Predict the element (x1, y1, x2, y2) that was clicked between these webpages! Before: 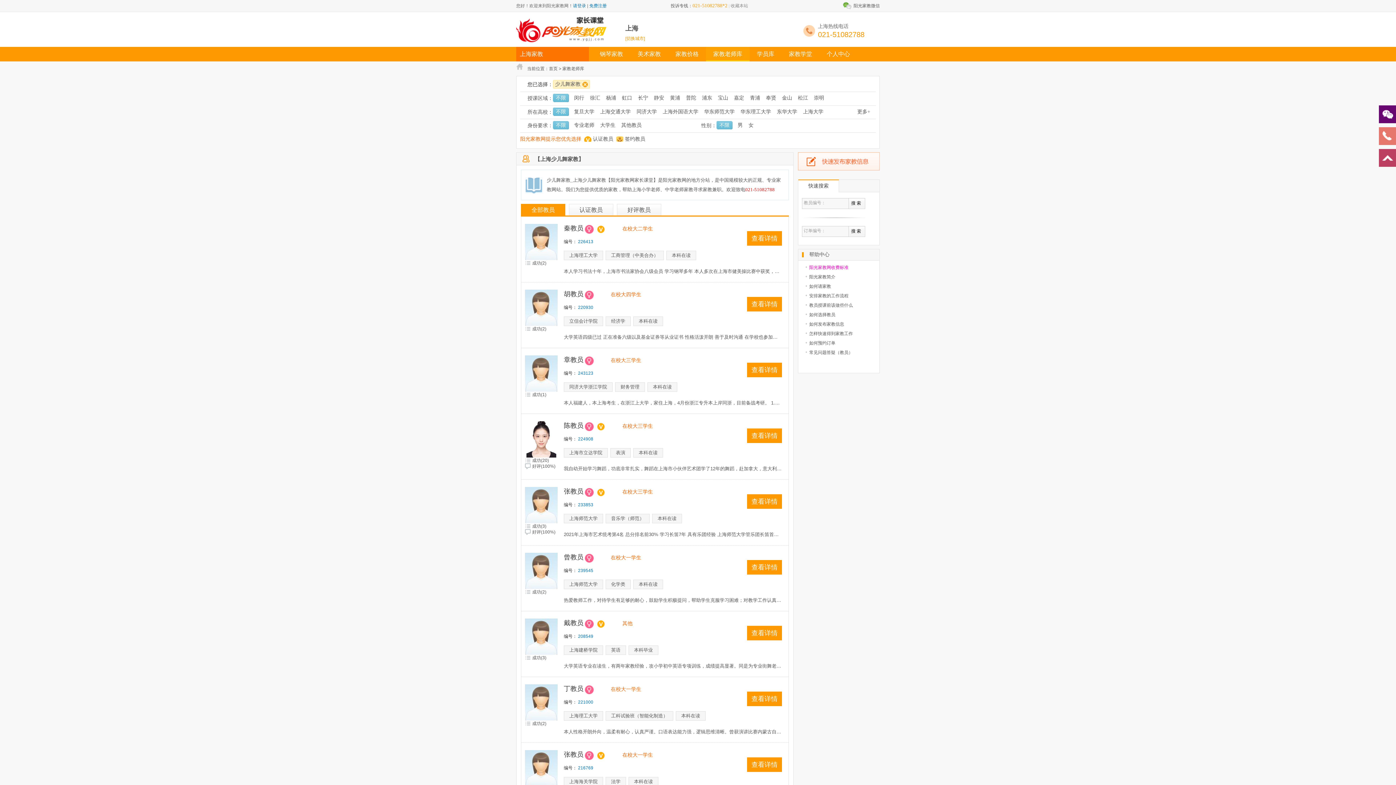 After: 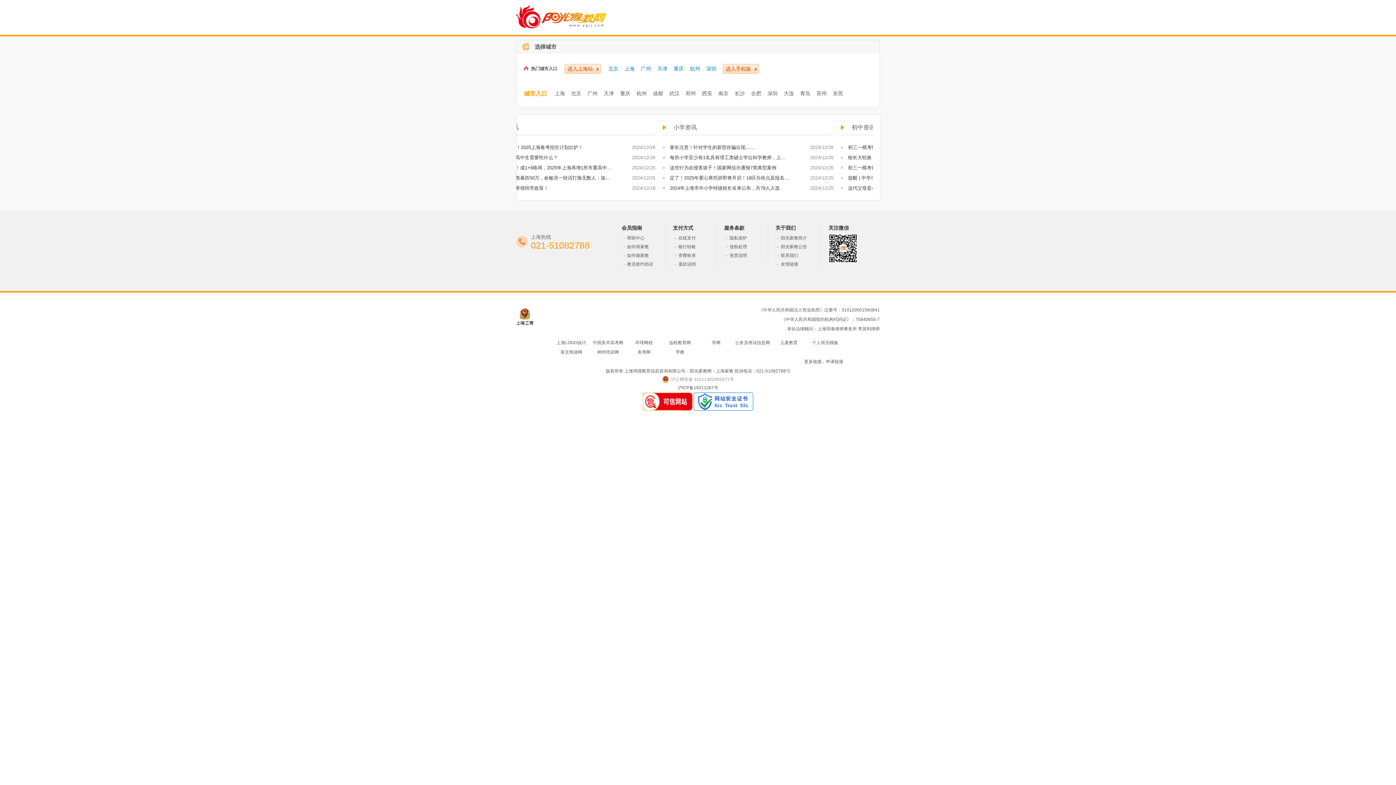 Action: label: [切换城市] bbox: (625, 36, 645, 41)